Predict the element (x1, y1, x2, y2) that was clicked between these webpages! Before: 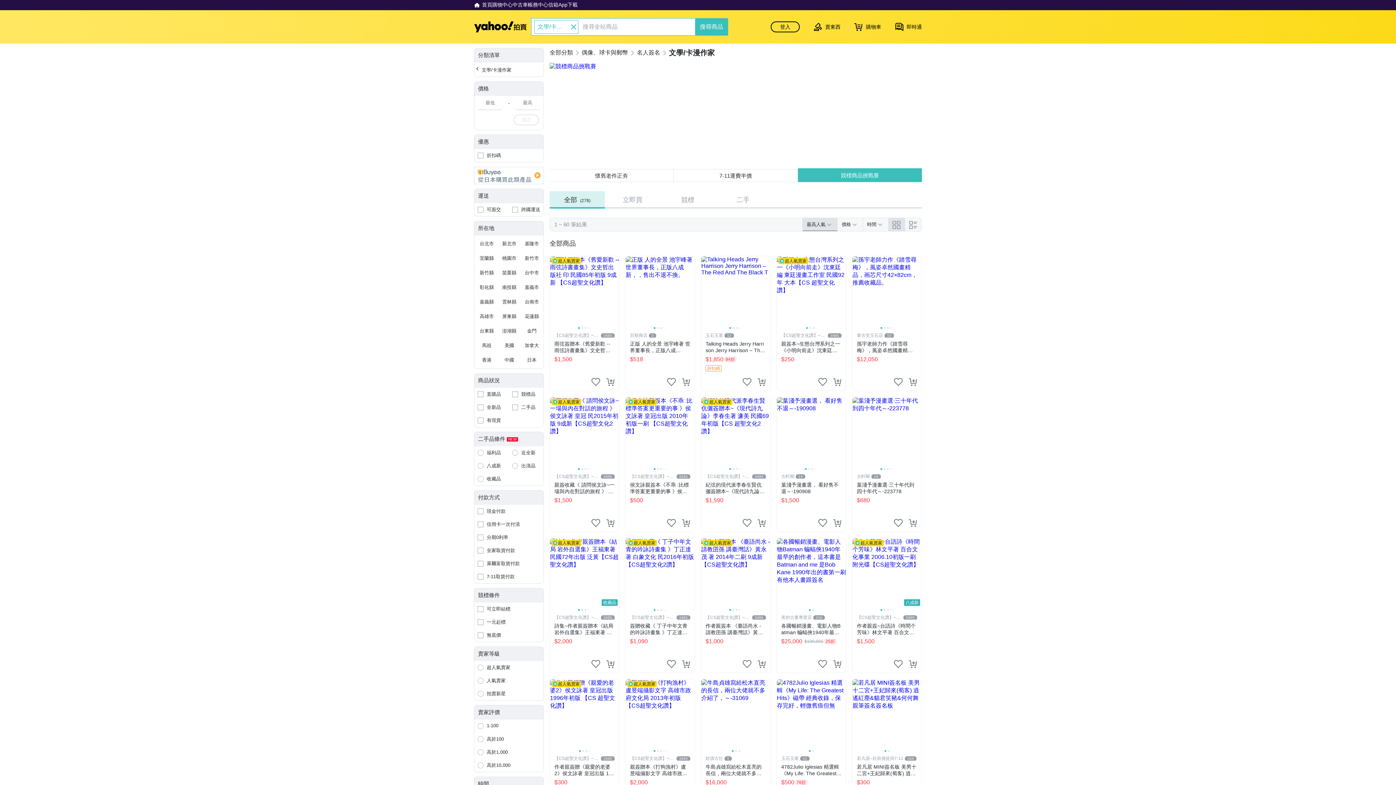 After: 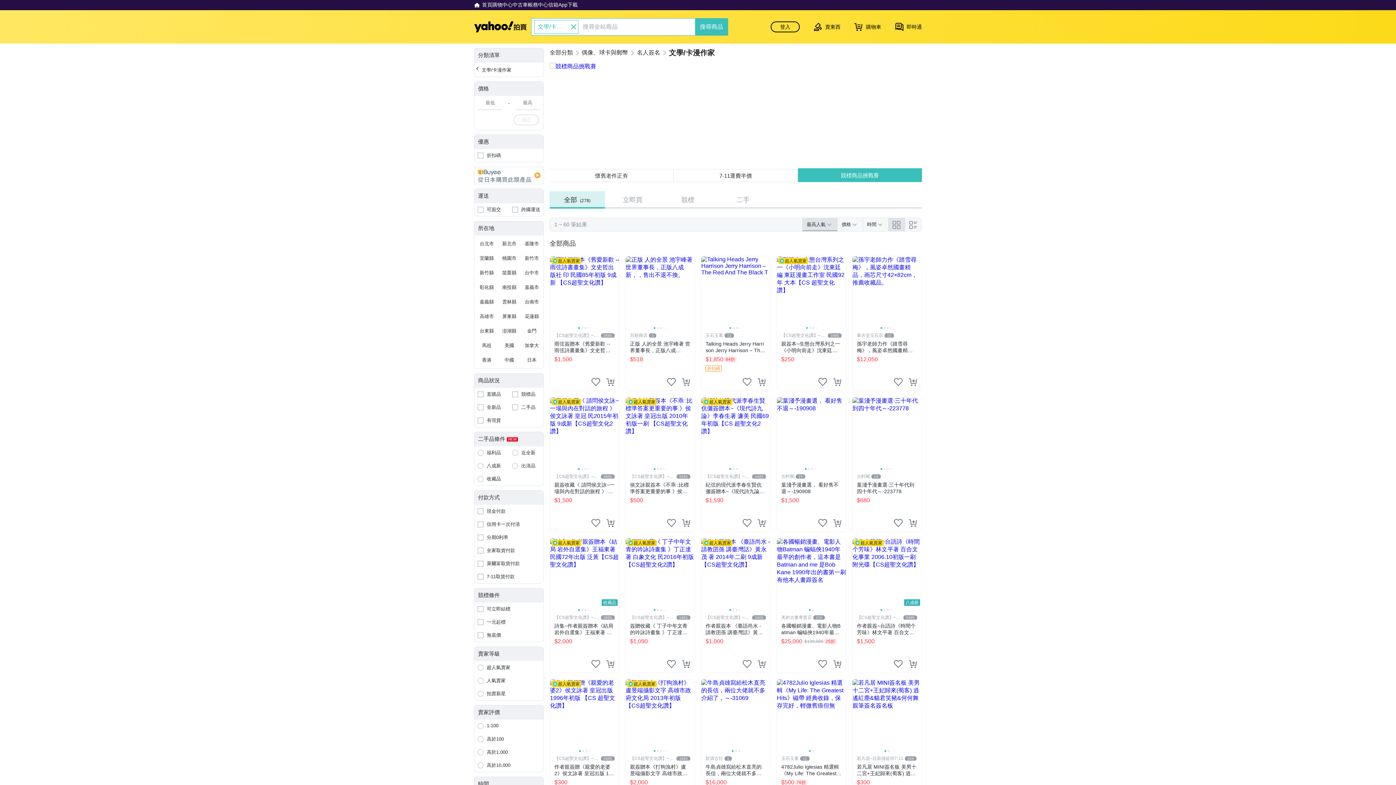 Action: label: 高於100 bbox: (474, 733, 543, 746)